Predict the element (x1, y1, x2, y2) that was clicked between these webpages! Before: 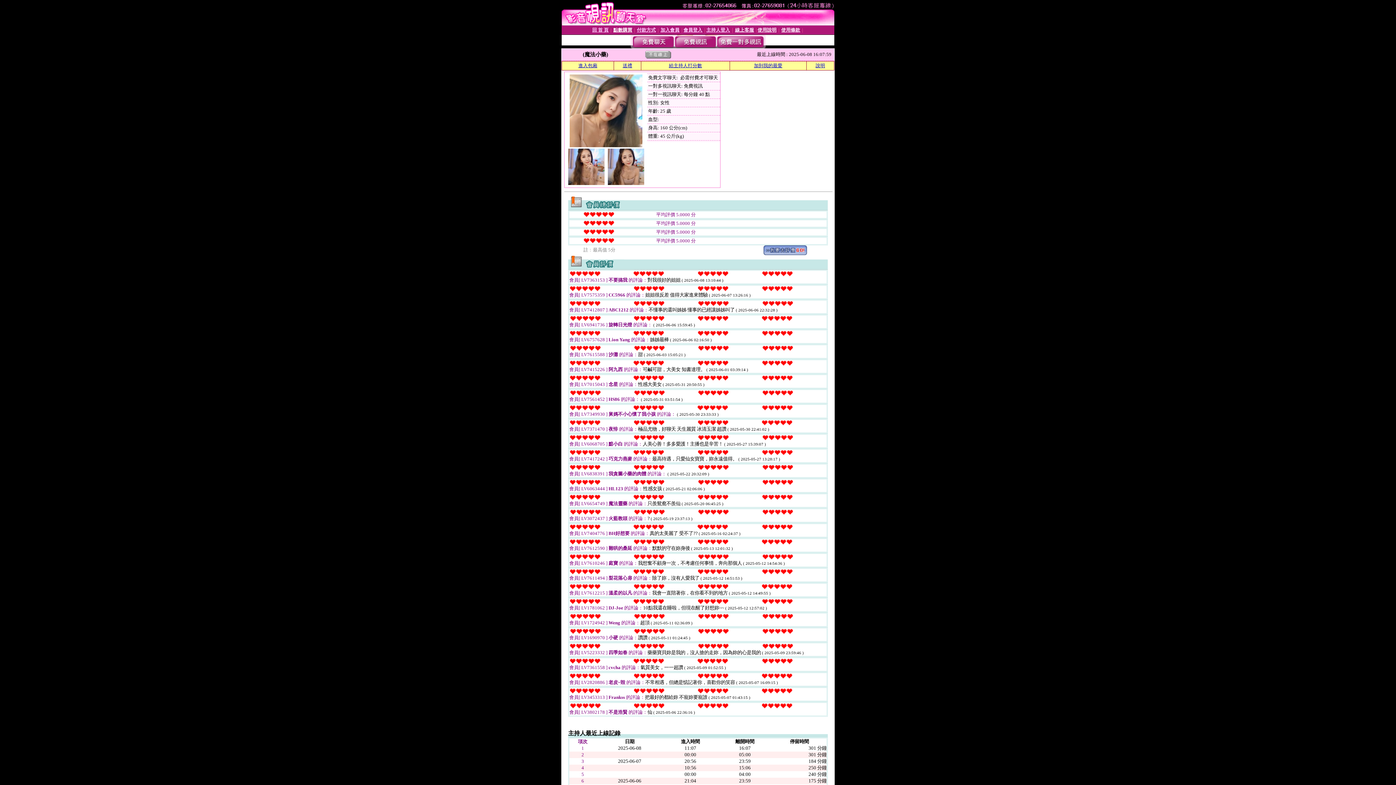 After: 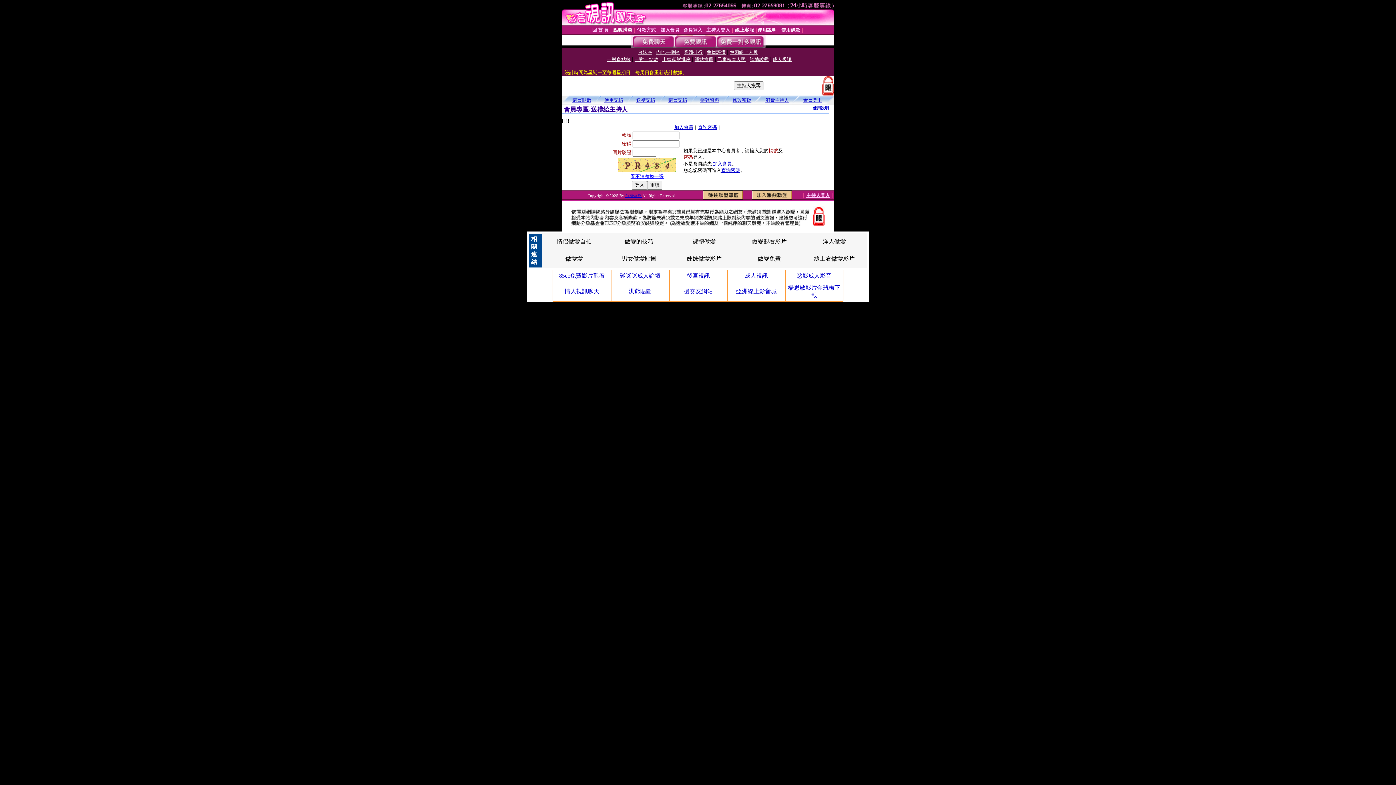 Action: bbox: (622, 62, 632, 68) label: 送禮